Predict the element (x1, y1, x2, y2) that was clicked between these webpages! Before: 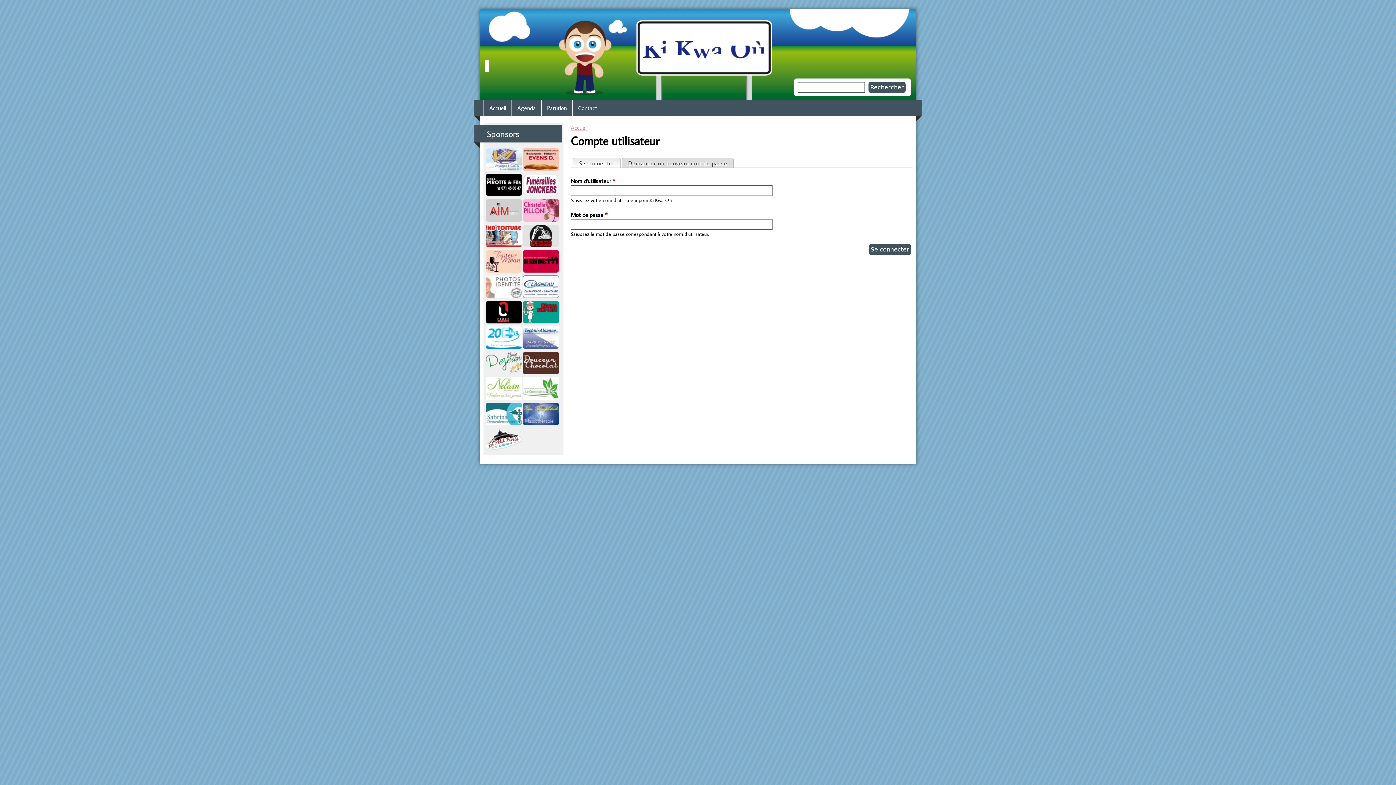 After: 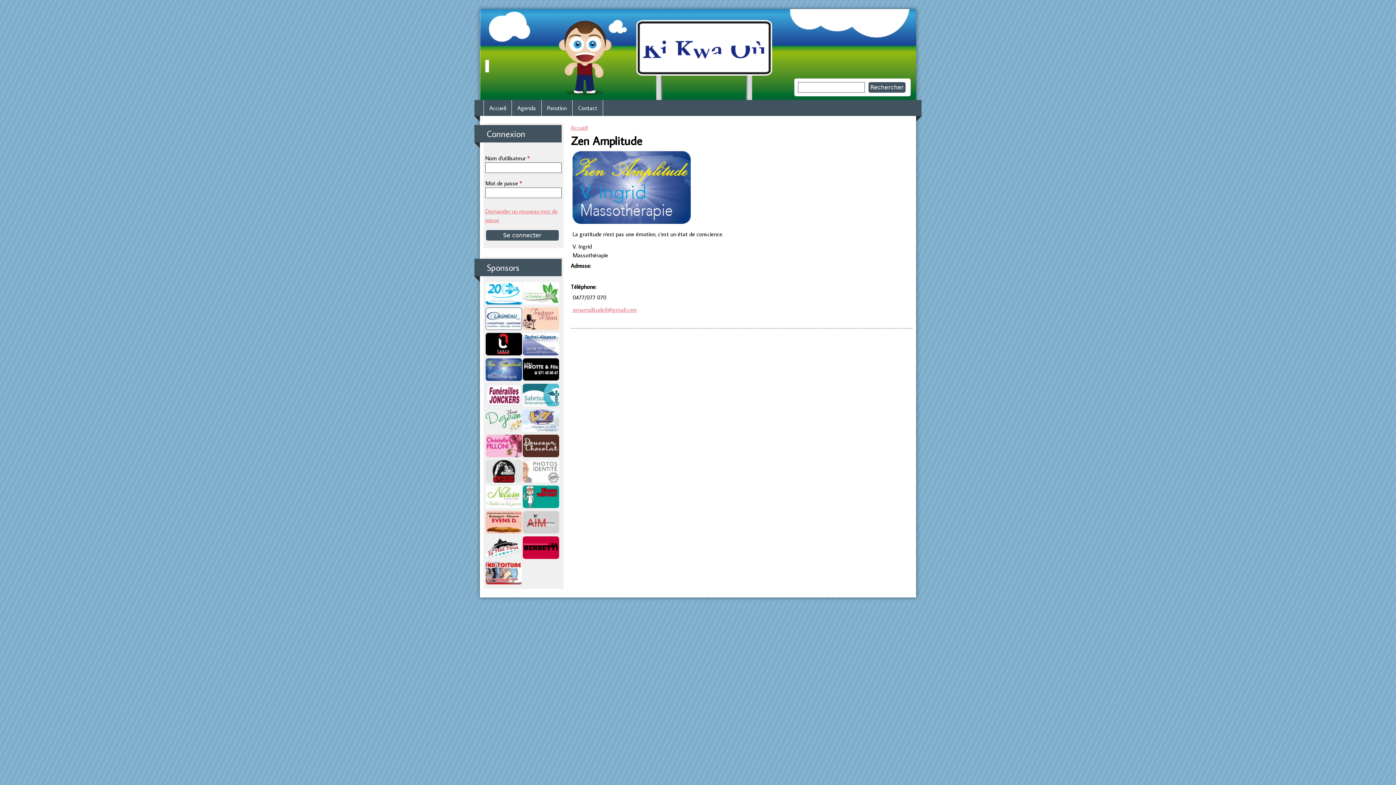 Action: bbox: (522, 419, 559, 426)